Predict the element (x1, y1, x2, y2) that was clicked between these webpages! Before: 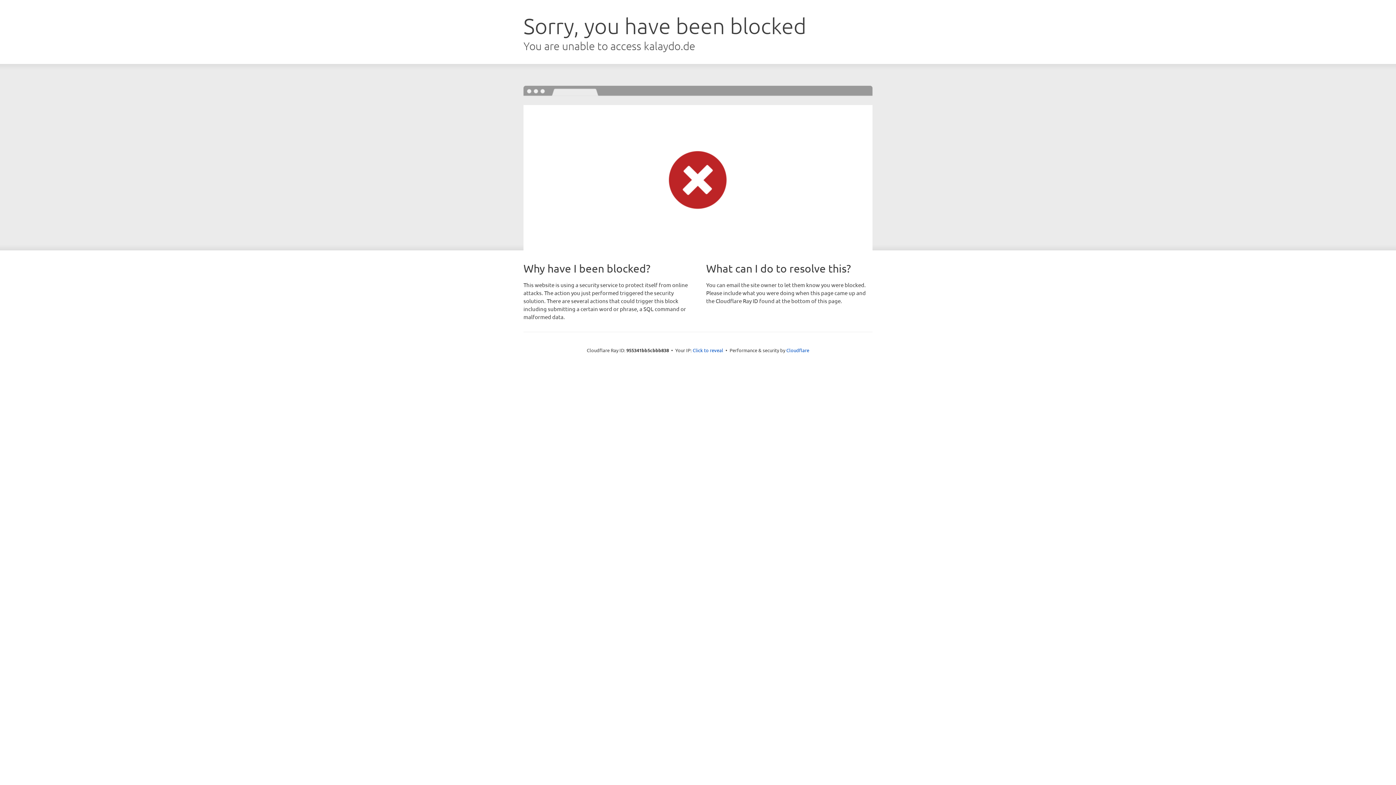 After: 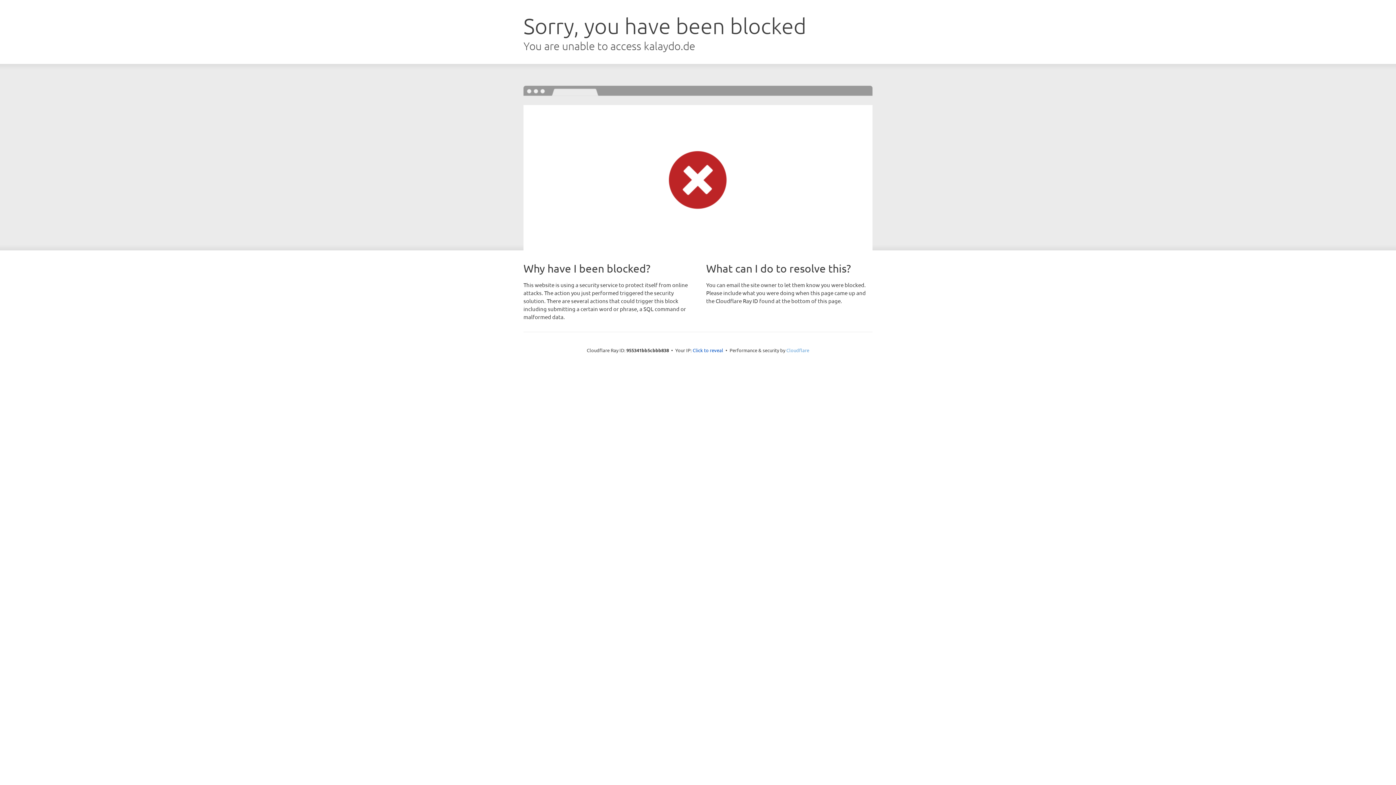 Action: bbox: (786, 347, 809, 353) label: Cloudflare